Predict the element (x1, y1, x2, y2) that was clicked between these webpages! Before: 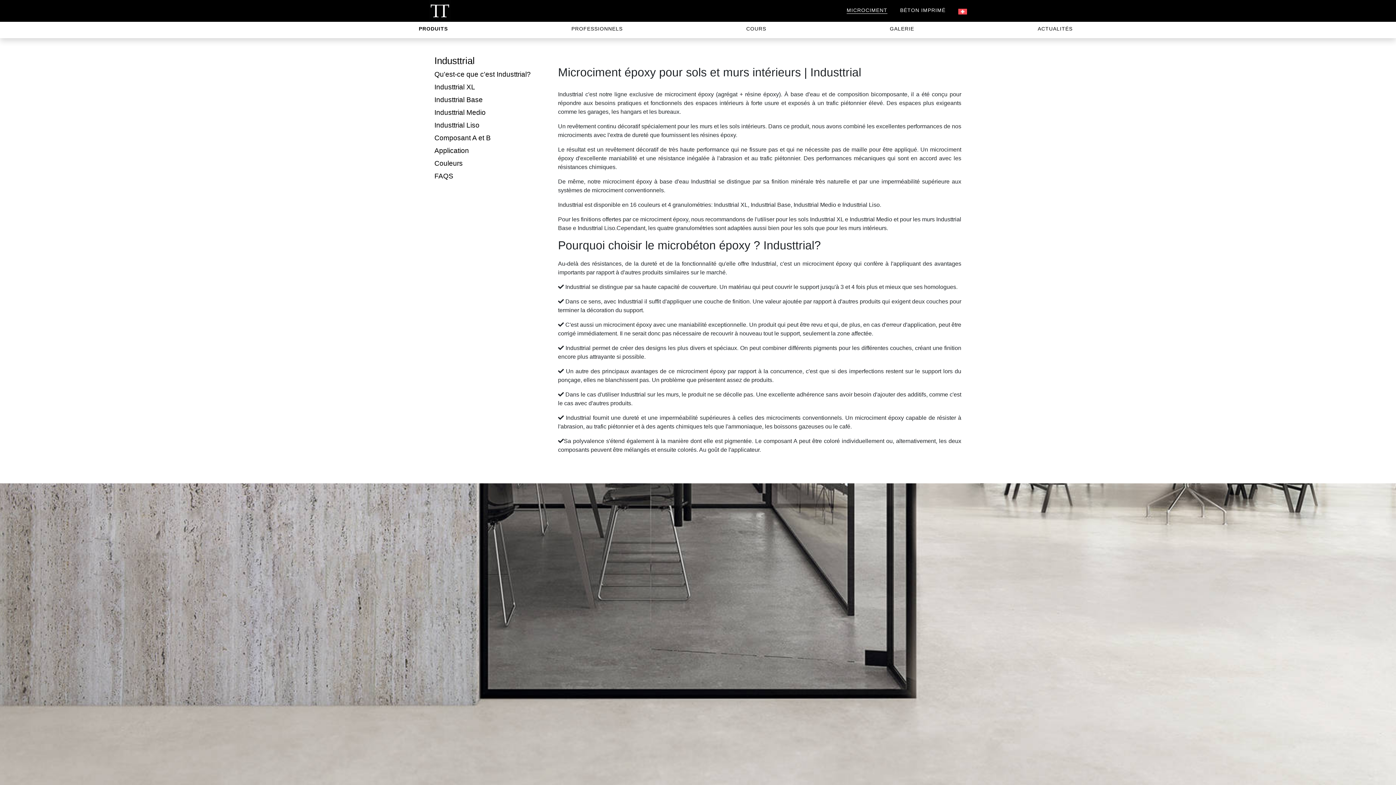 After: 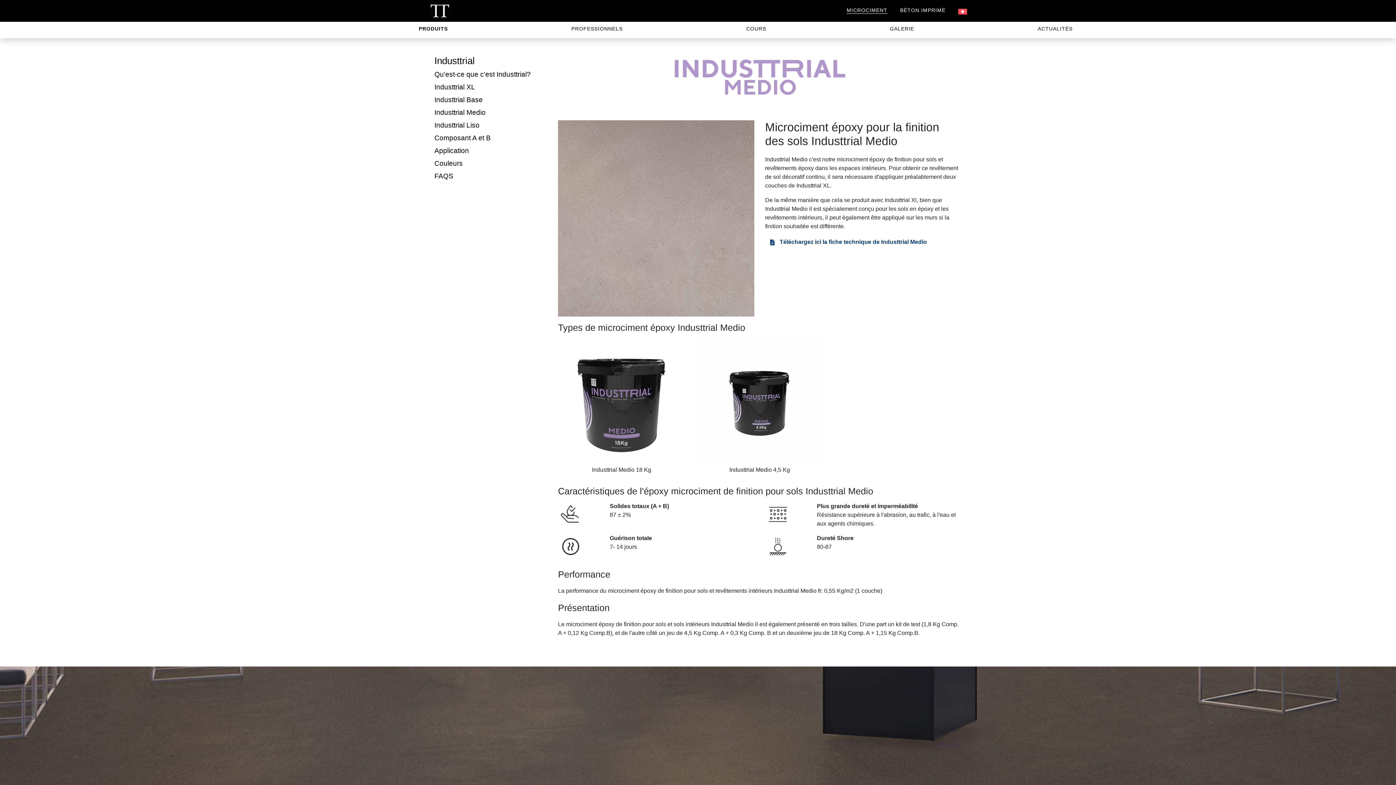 Action: bbox: (434, 108, 485, 116) label: Industtrial Medio